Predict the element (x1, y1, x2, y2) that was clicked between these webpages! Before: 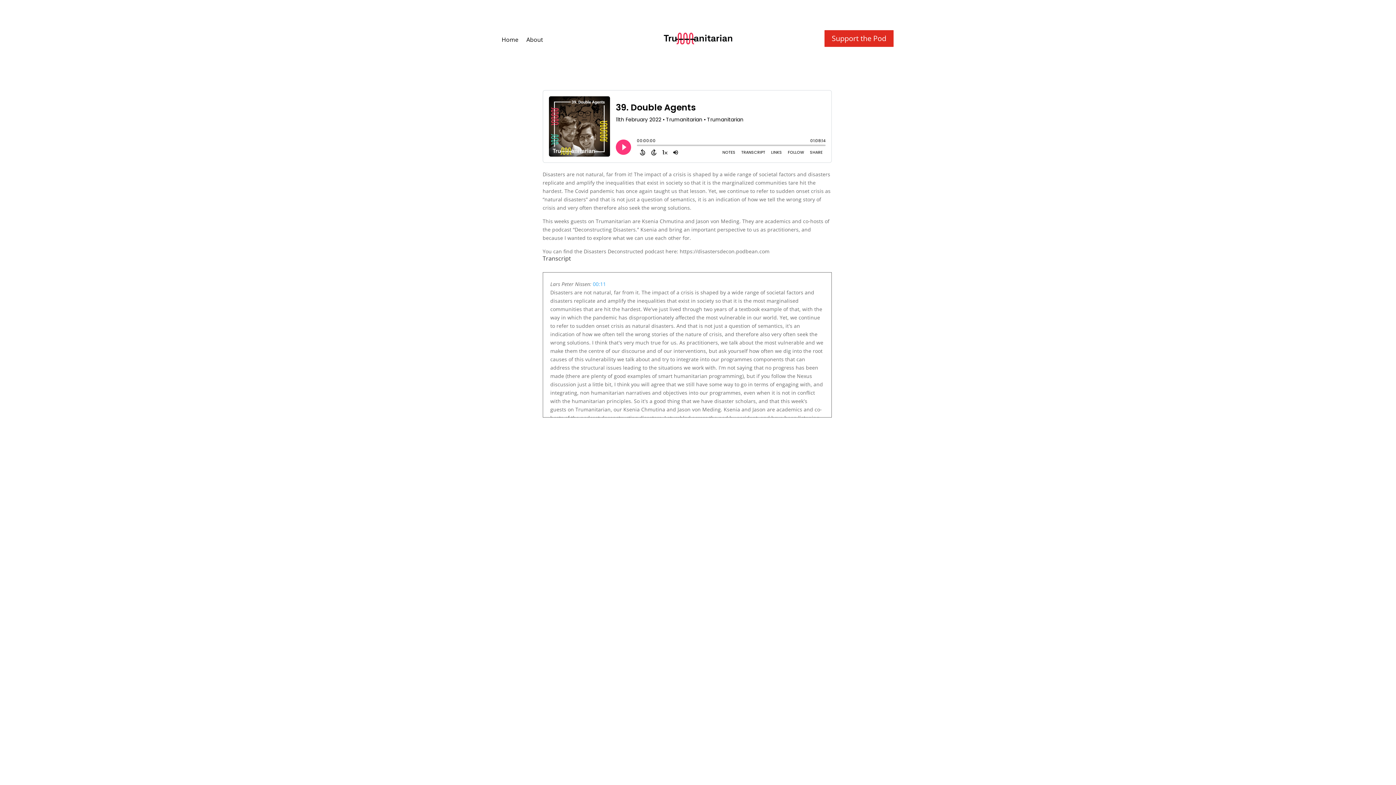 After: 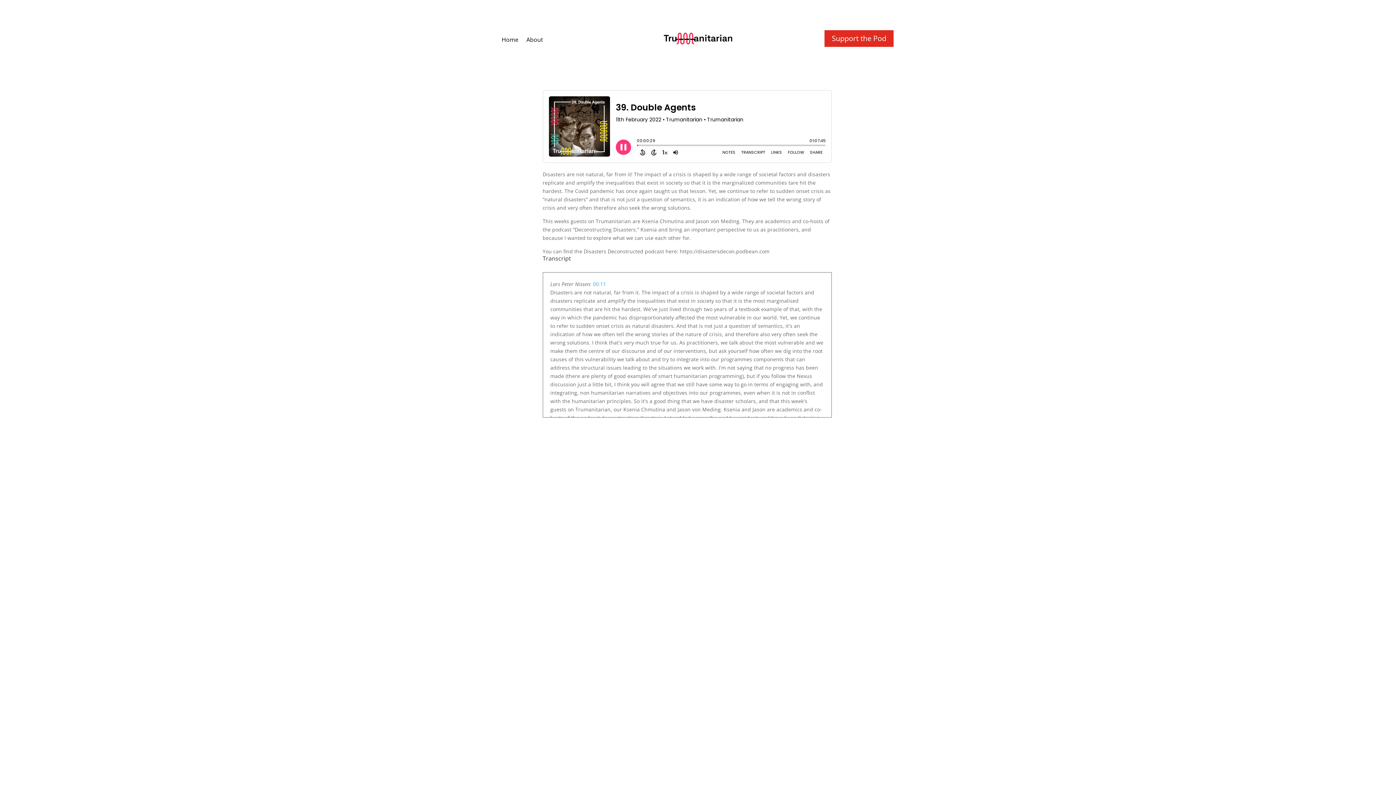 Action: bbox: (592, 280, 606, 287) label: 00:11